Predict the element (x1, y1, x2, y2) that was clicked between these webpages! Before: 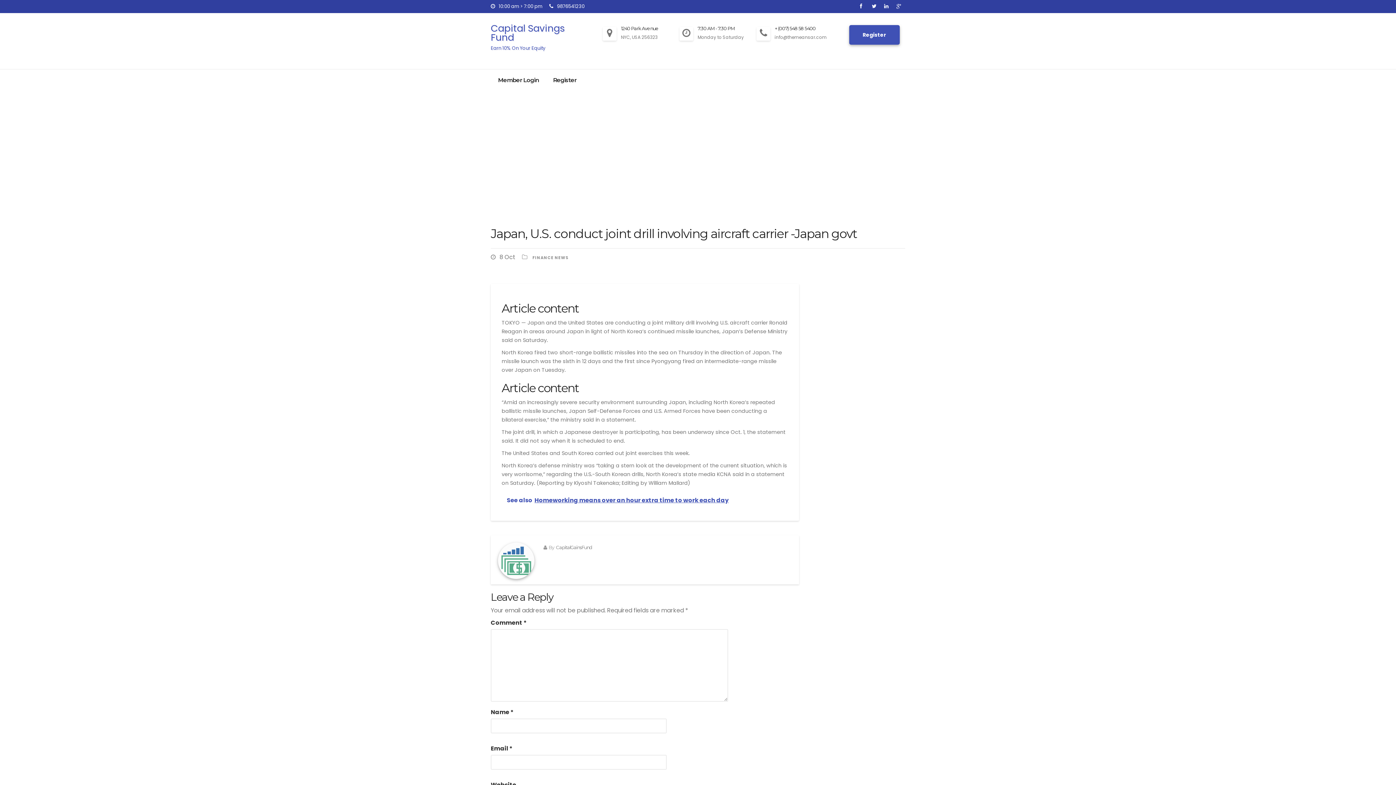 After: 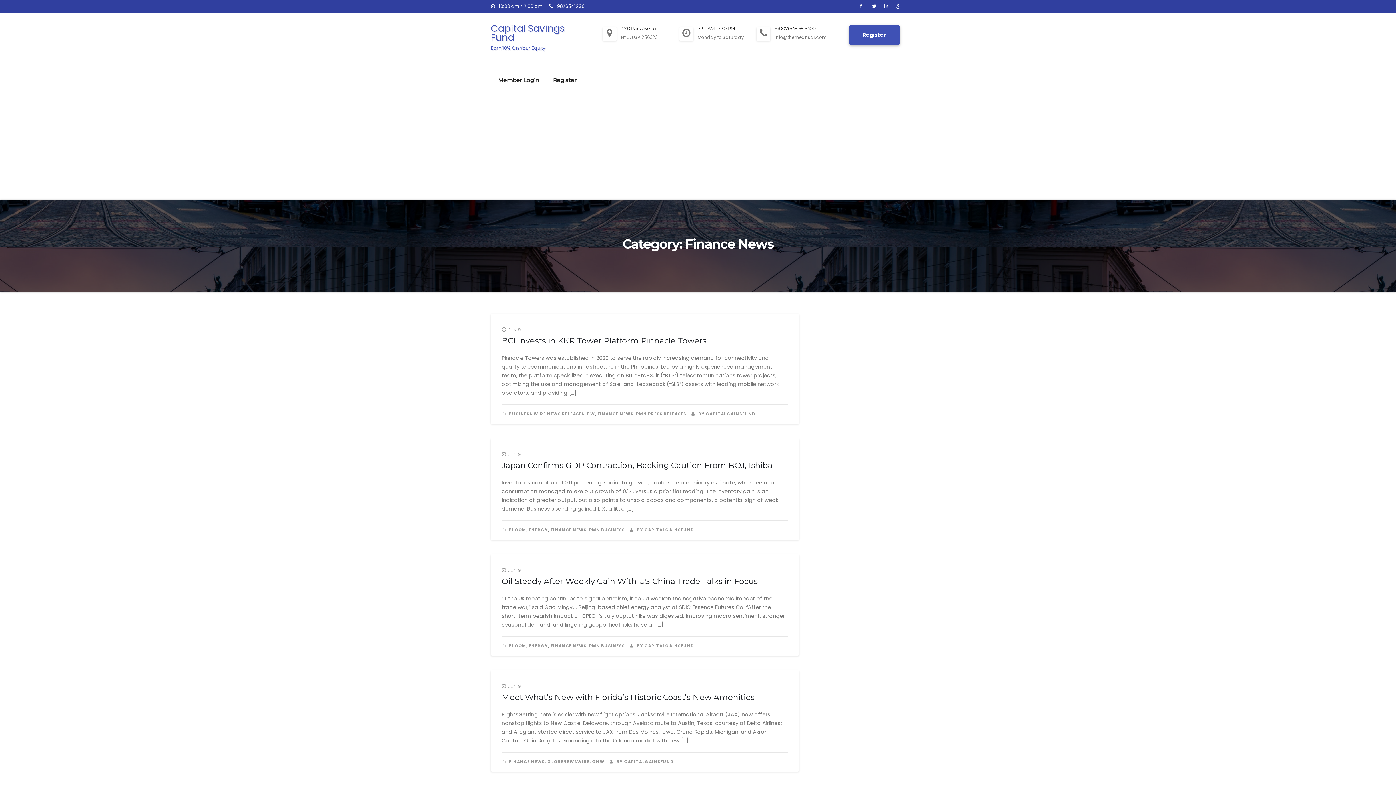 Action: label: FINANCE NEWS bbox: (532, 254, 568, 260)